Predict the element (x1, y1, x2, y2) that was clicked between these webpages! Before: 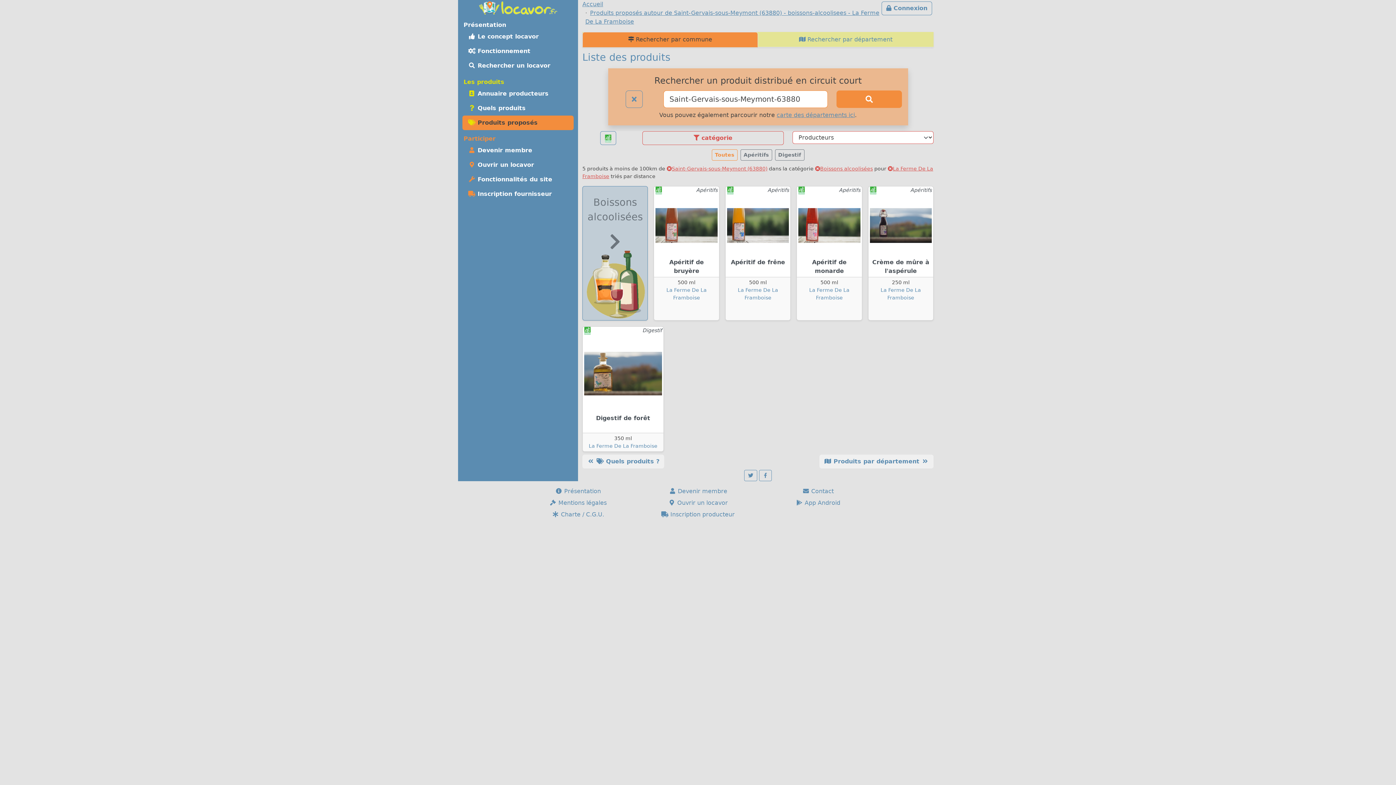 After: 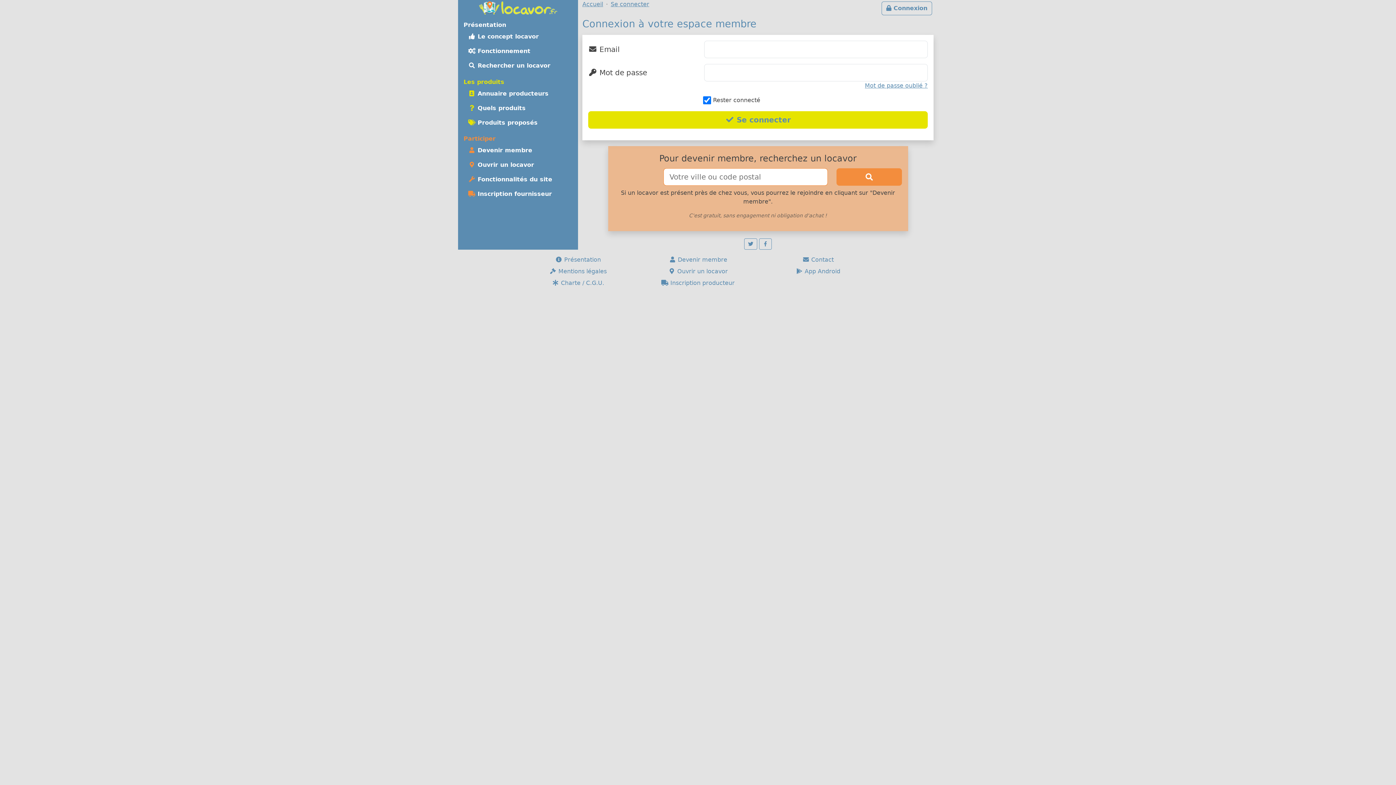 Action: bbox: (881, 1, 932, 15) label:  Connexion